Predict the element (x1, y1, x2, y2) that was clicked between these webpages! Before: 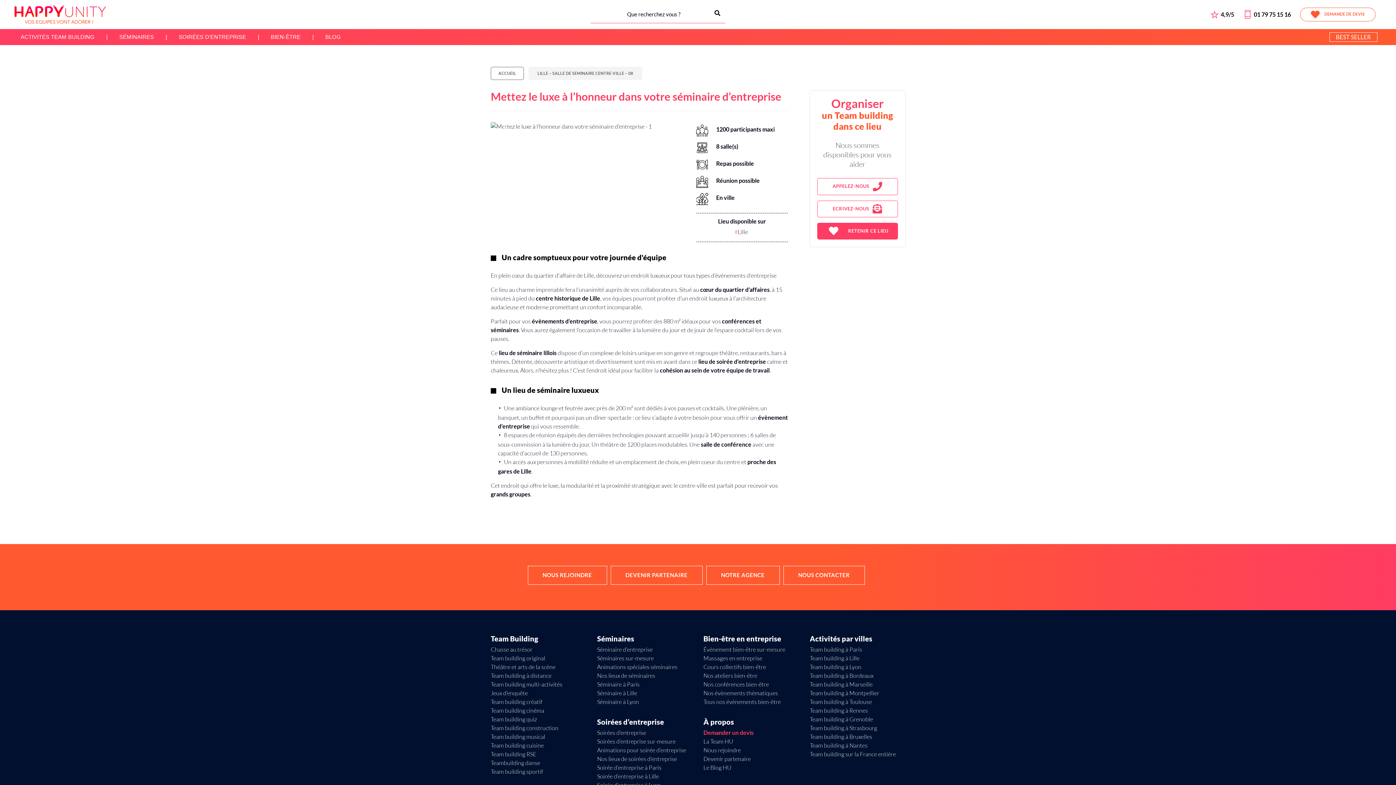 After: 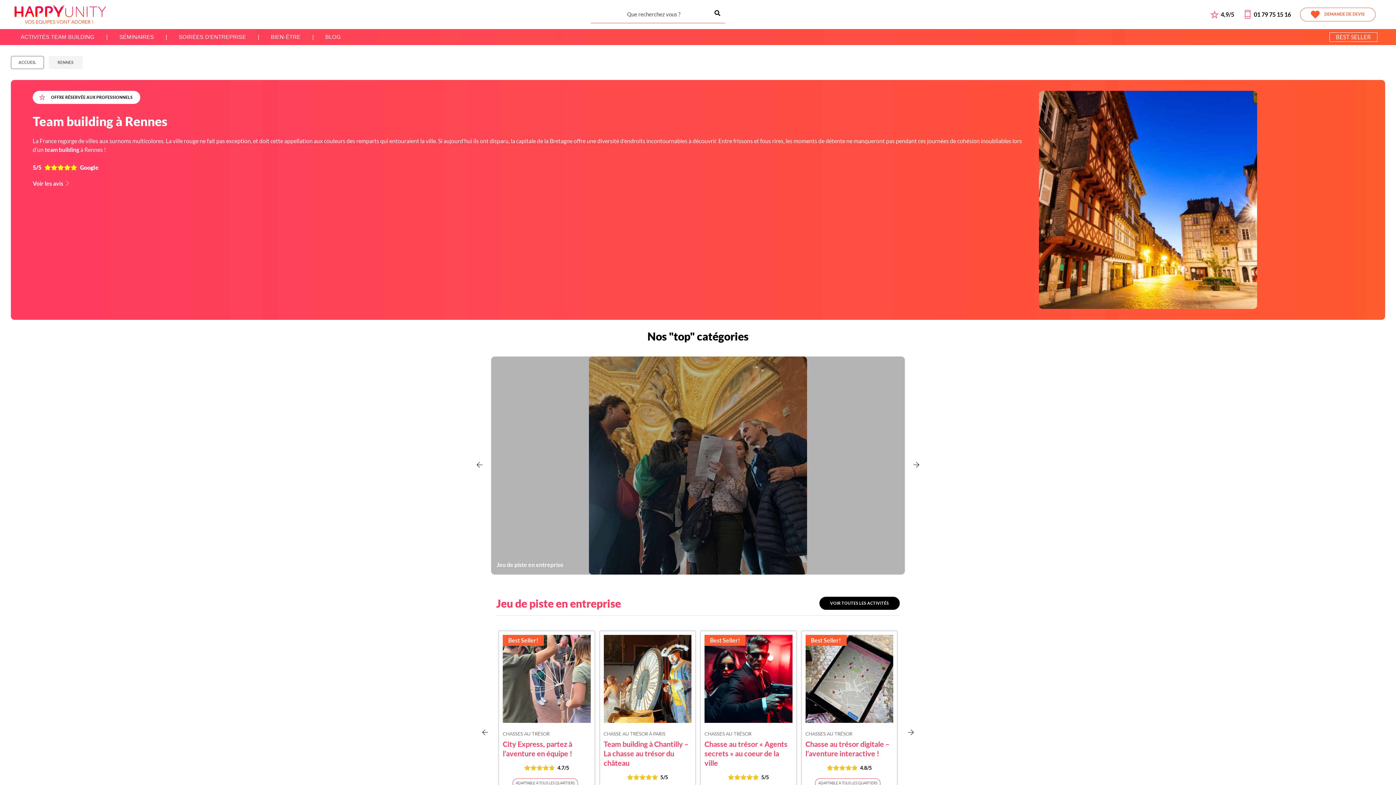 Action: label: Team building à Rennes bbox: (810, 707, 868, 714)